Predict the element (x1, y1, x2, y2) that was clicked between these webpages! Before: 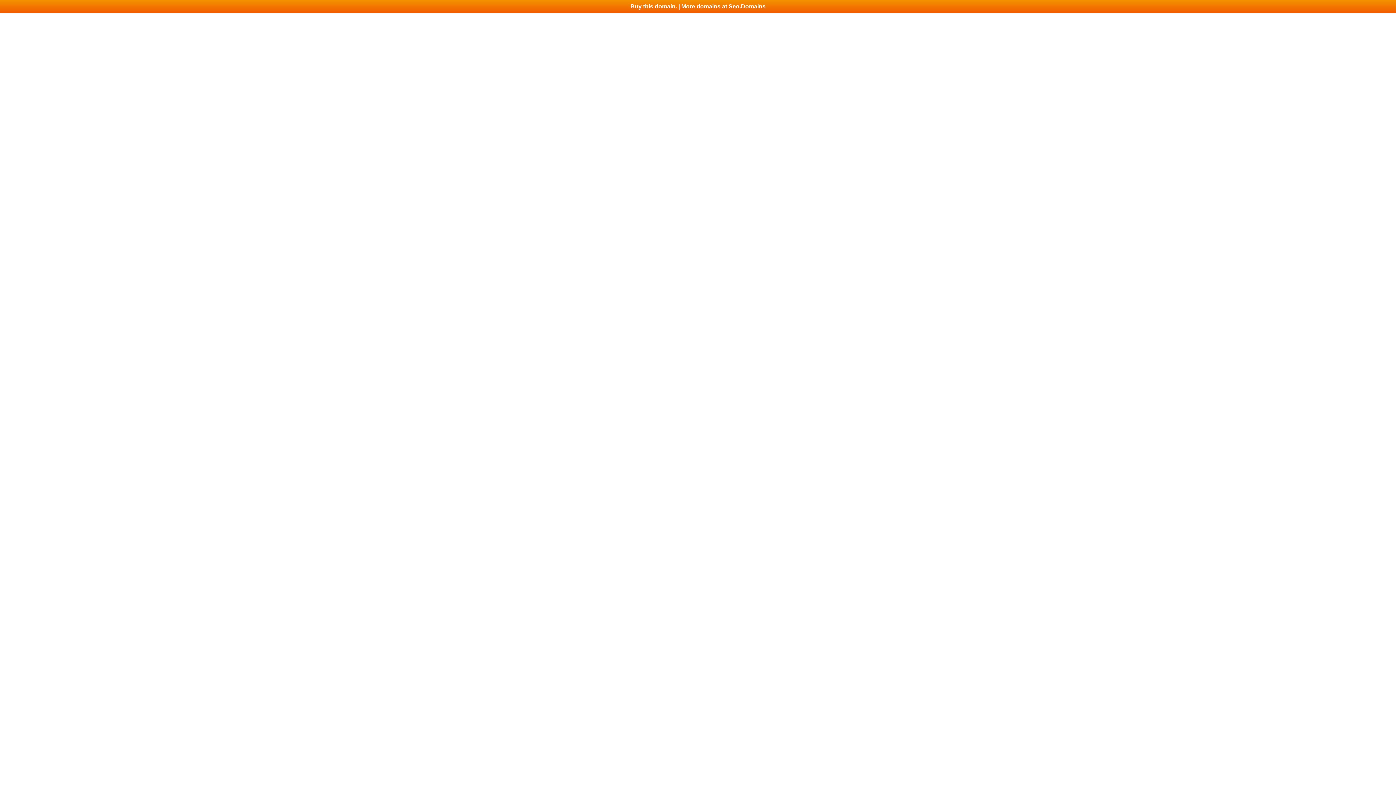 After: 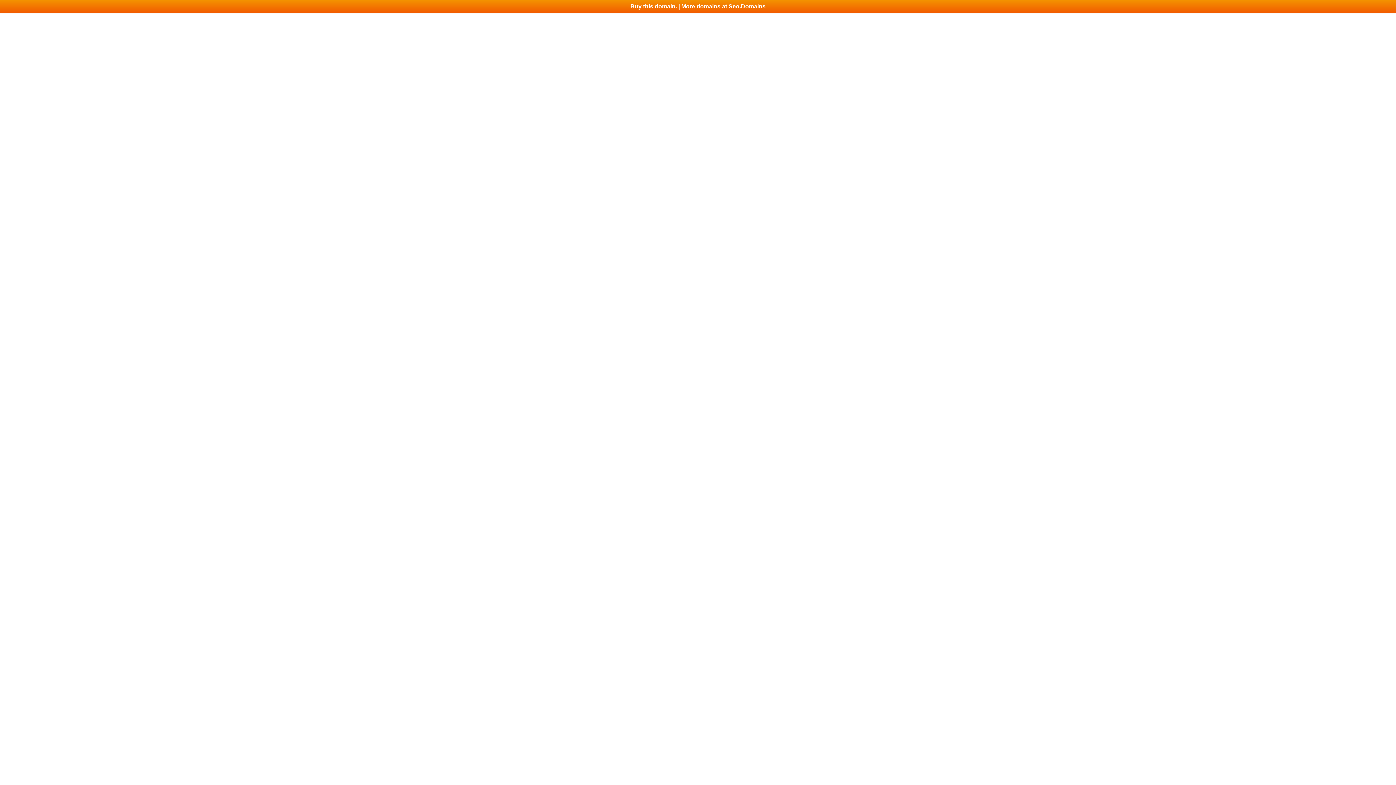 Action: bbox: (0, 0, 1396, 13) label: Buy this domain. | More domains at Seo.Domains